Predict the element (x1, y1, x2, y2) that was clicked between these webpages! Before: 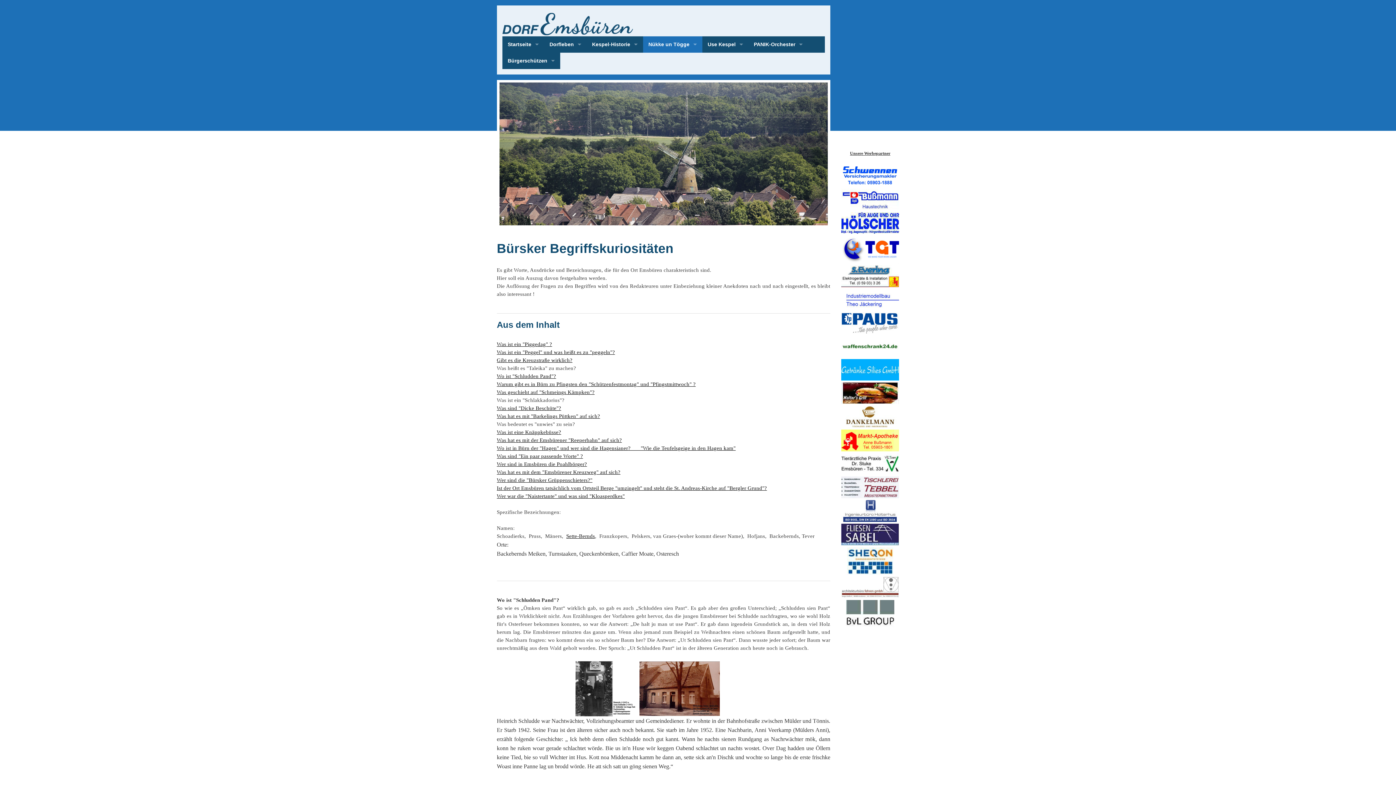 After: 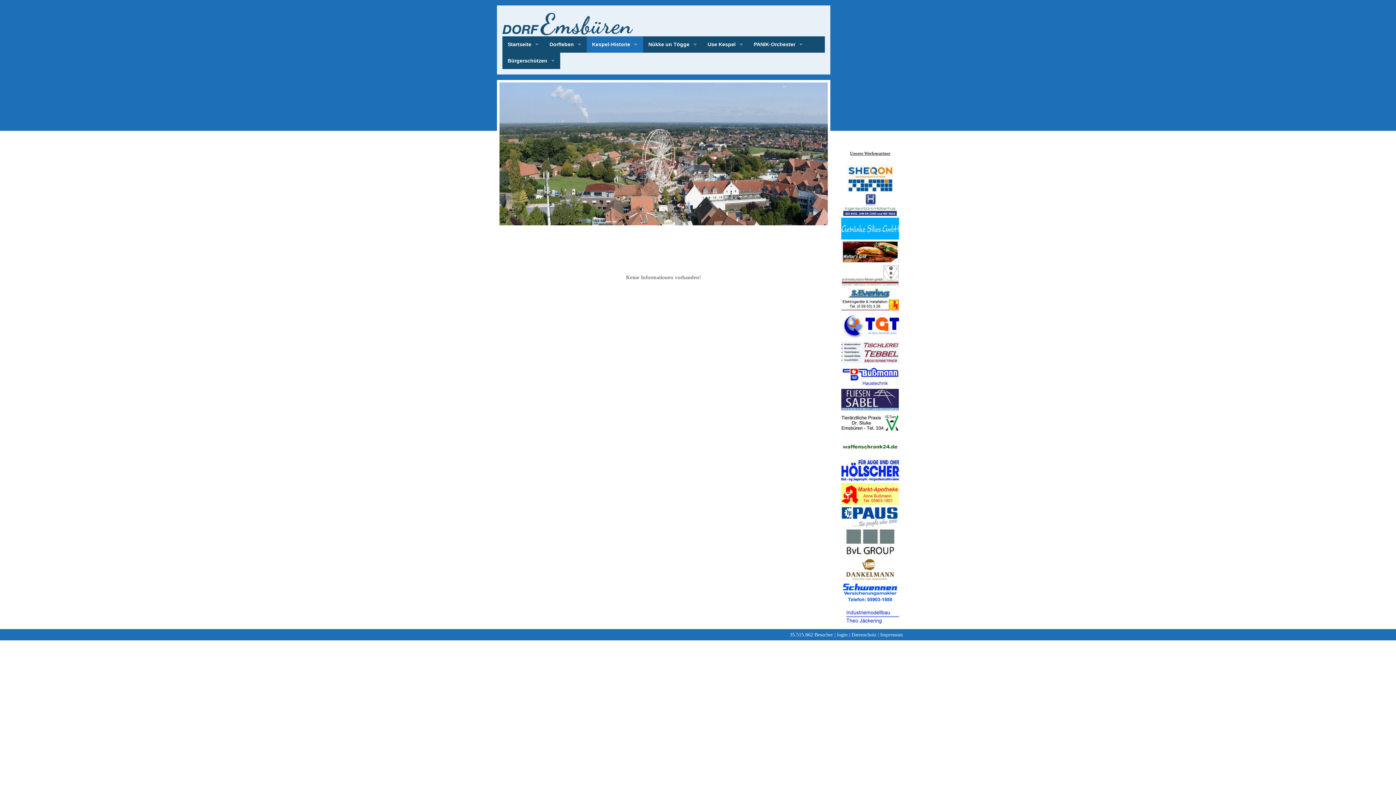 Action: bbox: (586, 36, 643, 52) label: Kespel-Historie